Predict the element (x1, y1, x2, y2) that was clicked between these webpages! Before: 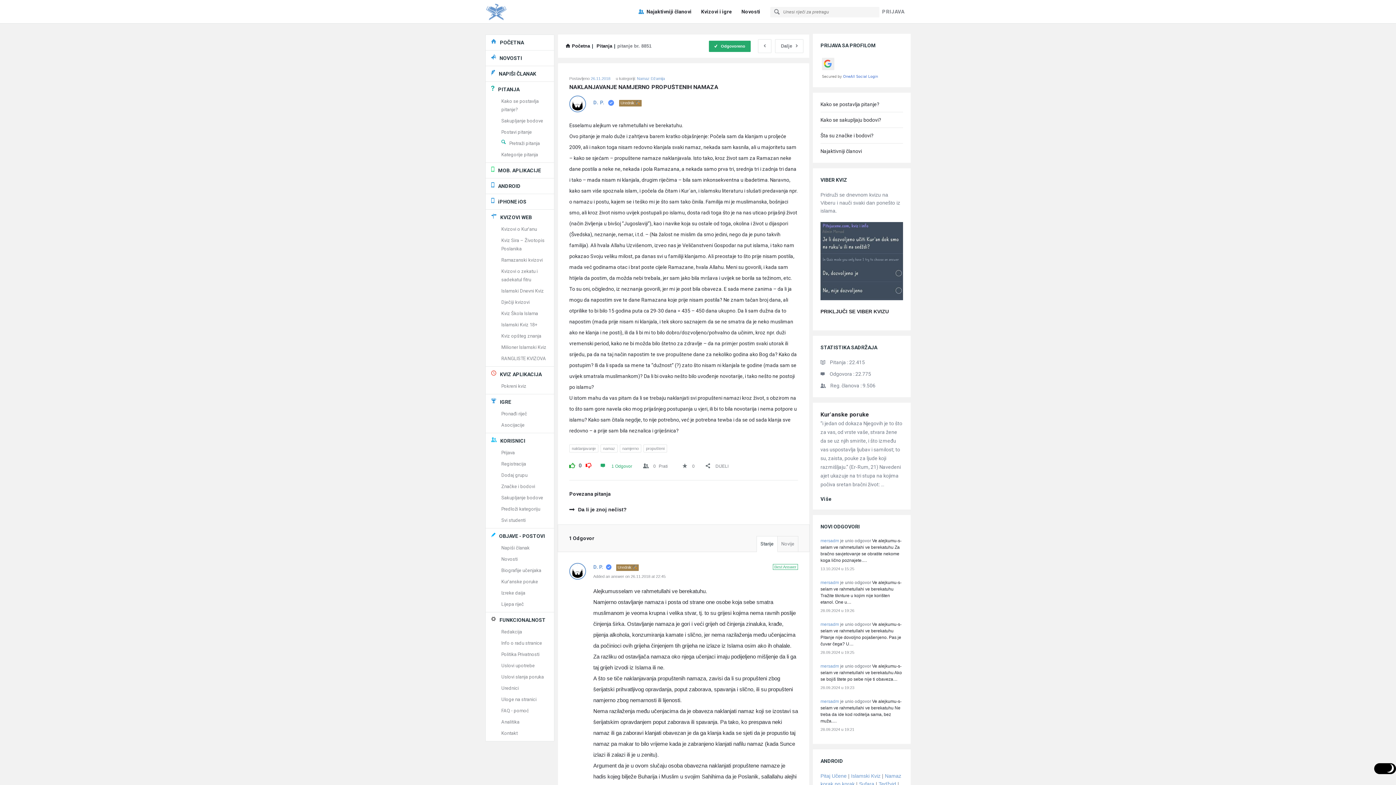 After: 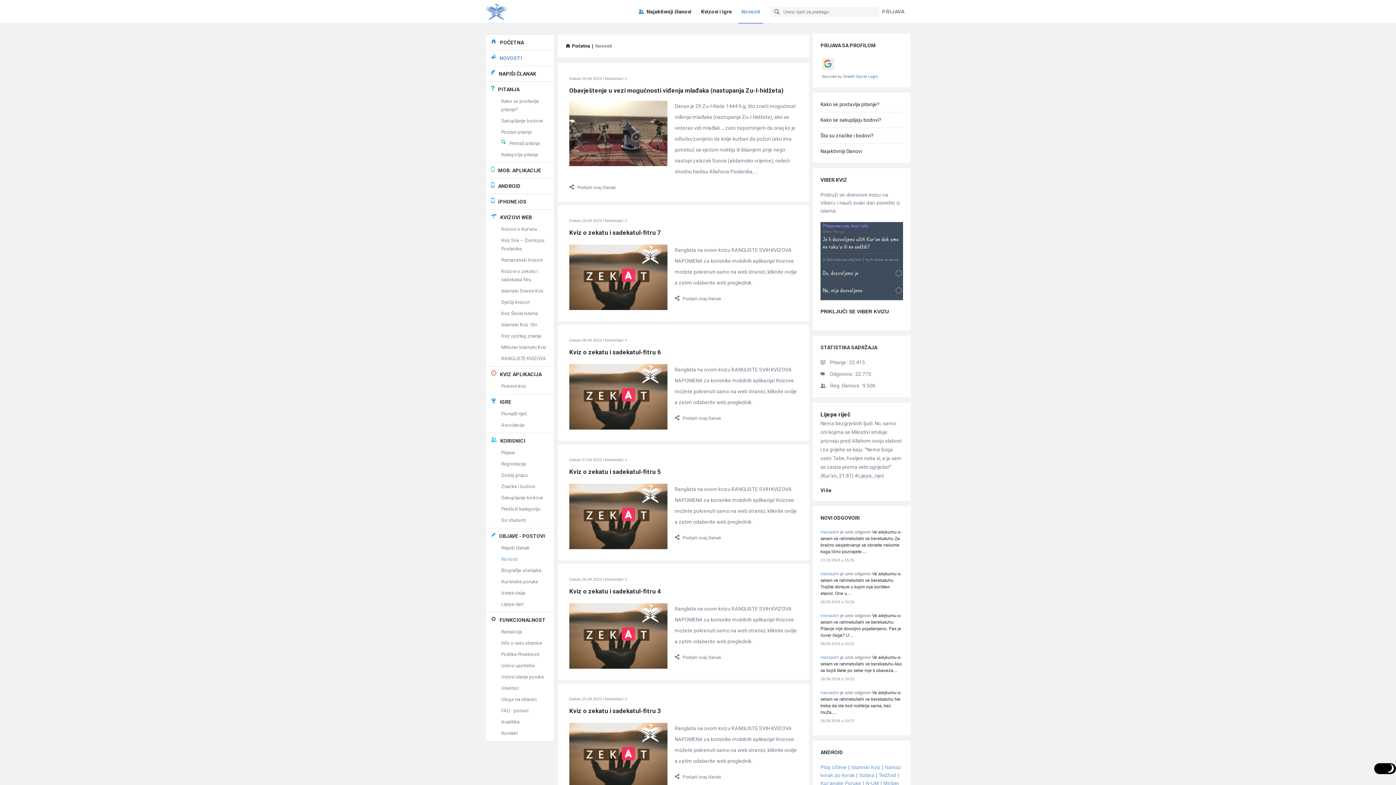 Action: bbox: (499, 55, 522, 61) label: NOVOSTI